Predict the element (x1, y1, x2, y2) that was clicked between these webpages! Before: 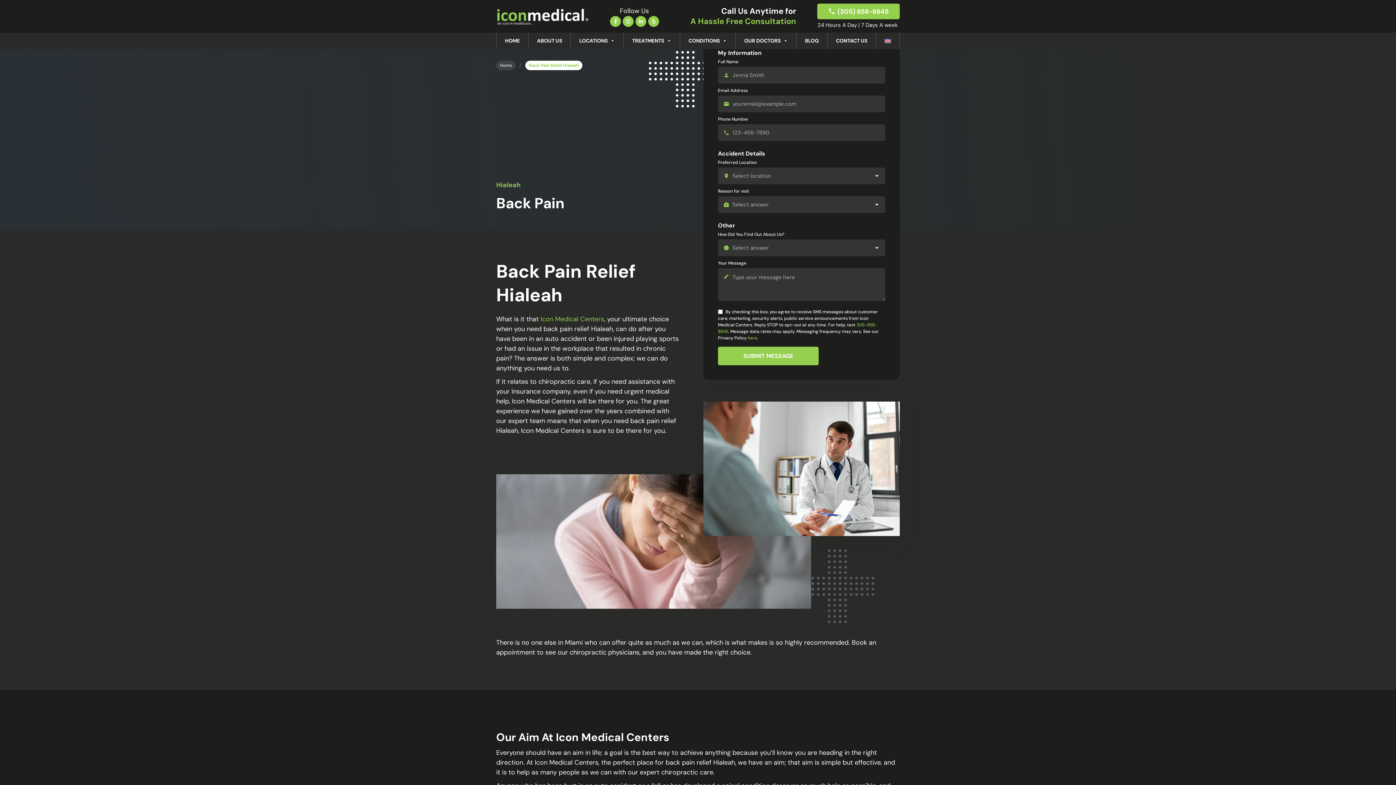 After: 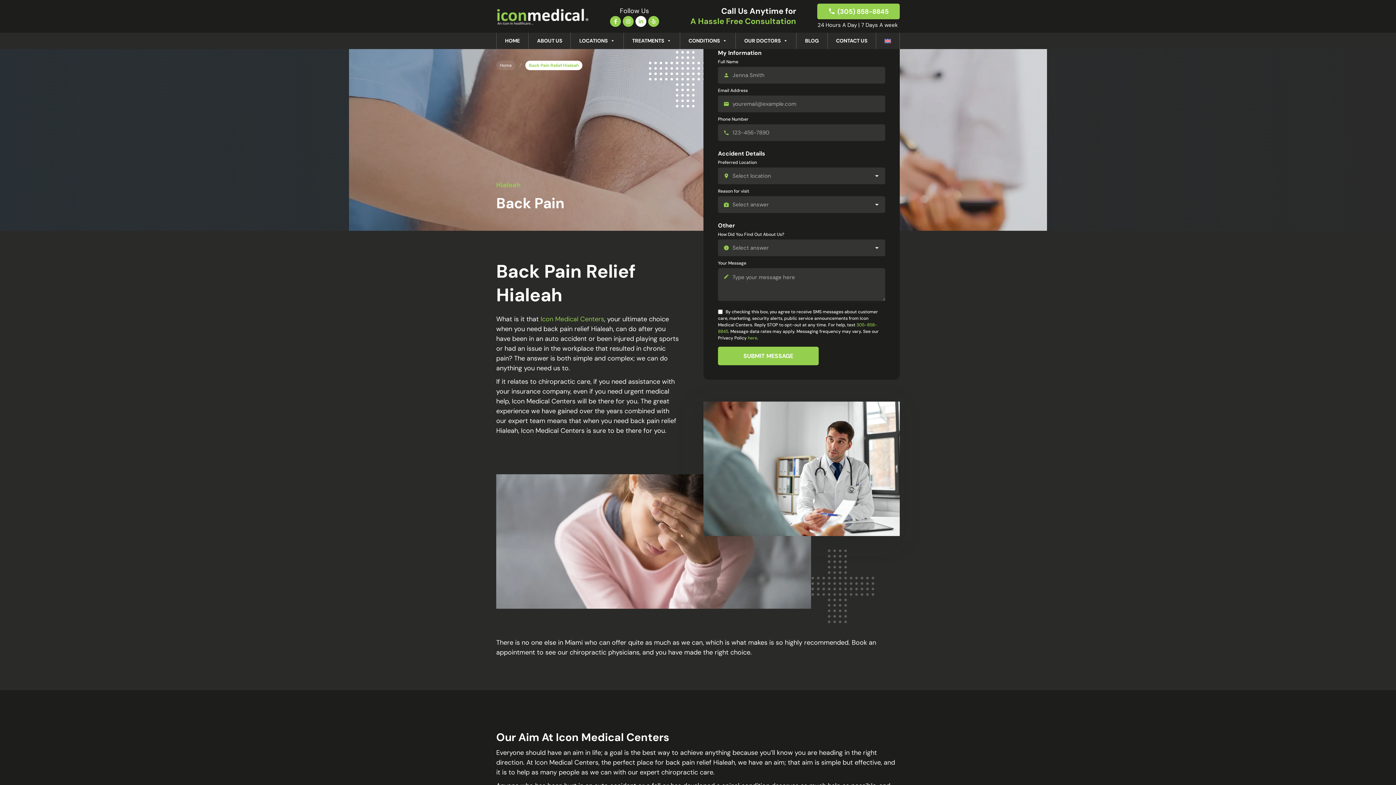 Action: bbox: (635, 16, 646, 25)